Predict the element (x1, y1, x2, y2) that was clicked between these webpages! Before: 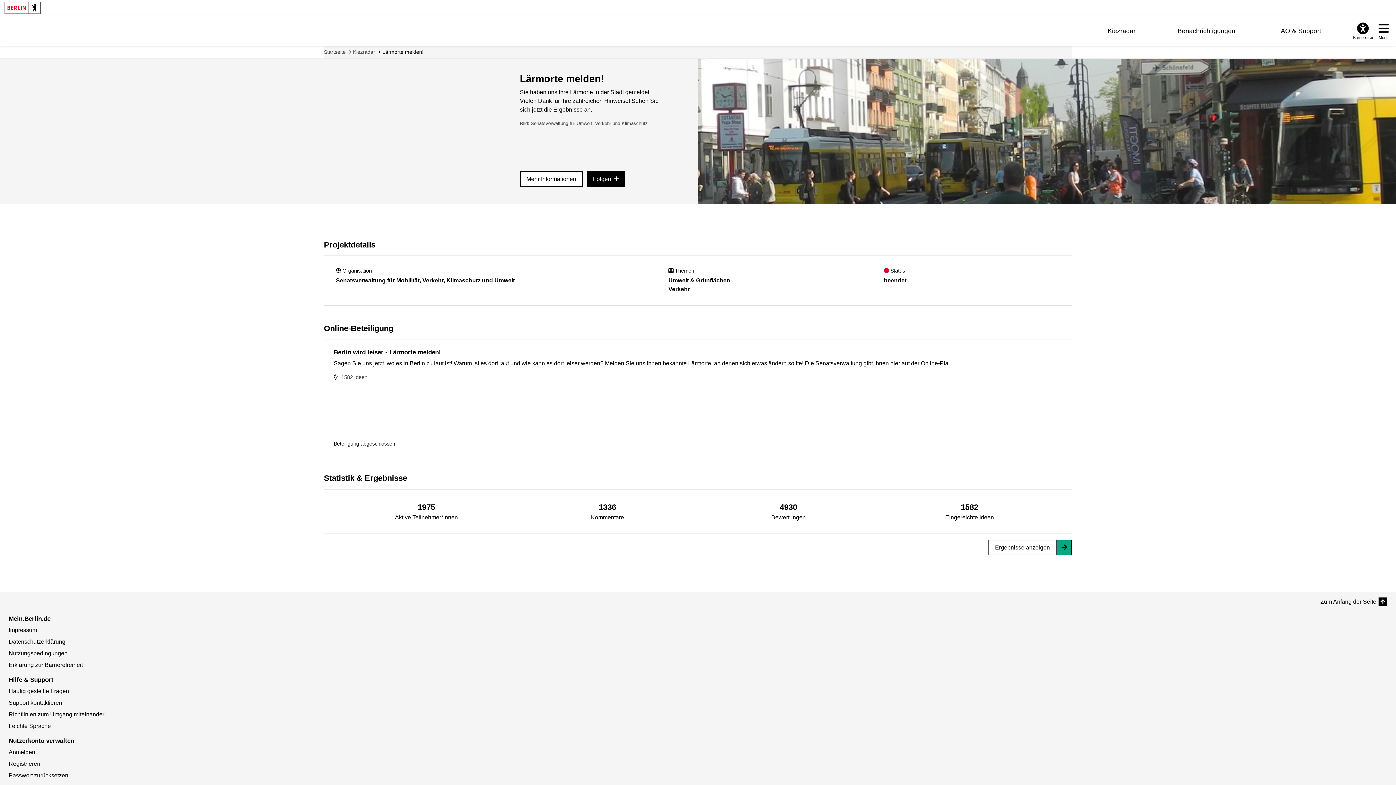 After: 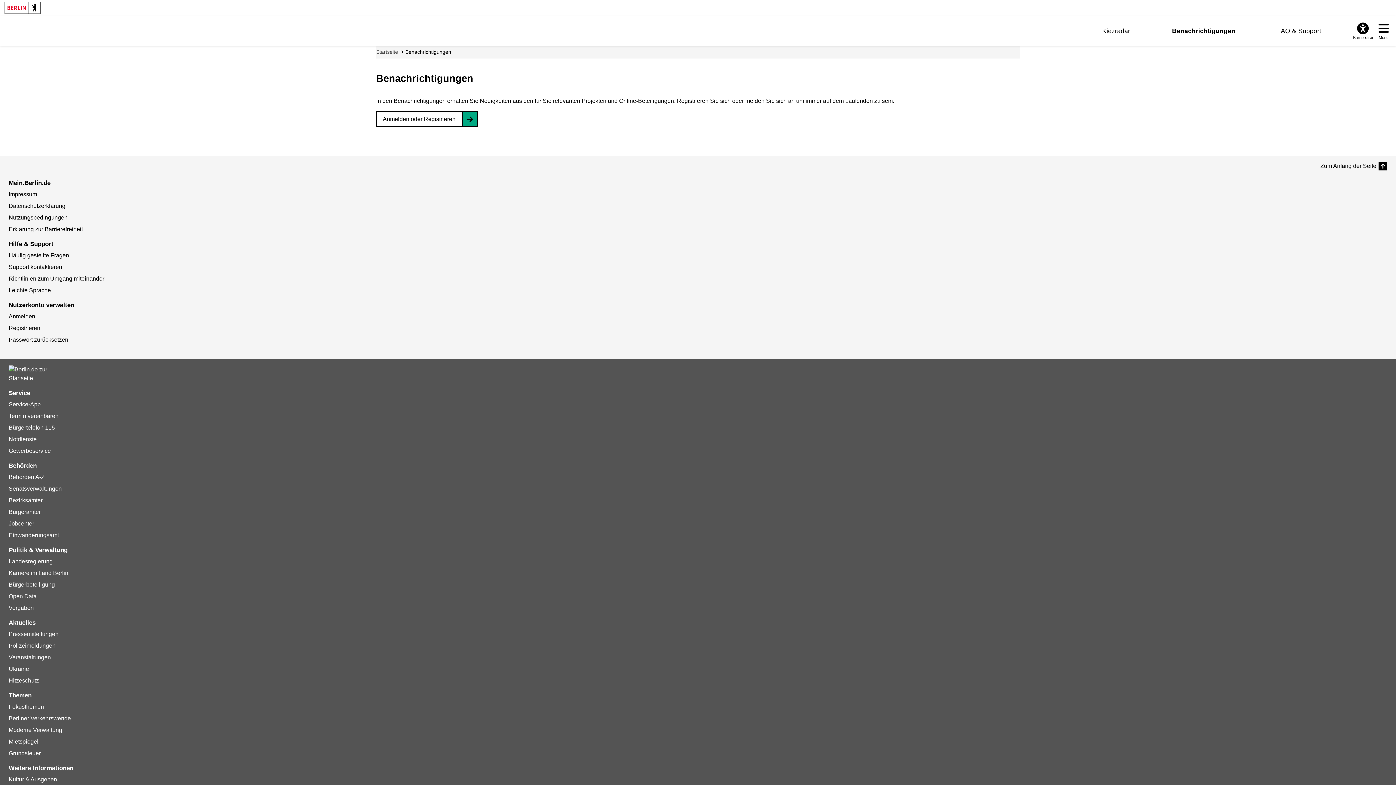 Action: bbox: (1177, 27, 1235, 34) label: Benachrichtigungen